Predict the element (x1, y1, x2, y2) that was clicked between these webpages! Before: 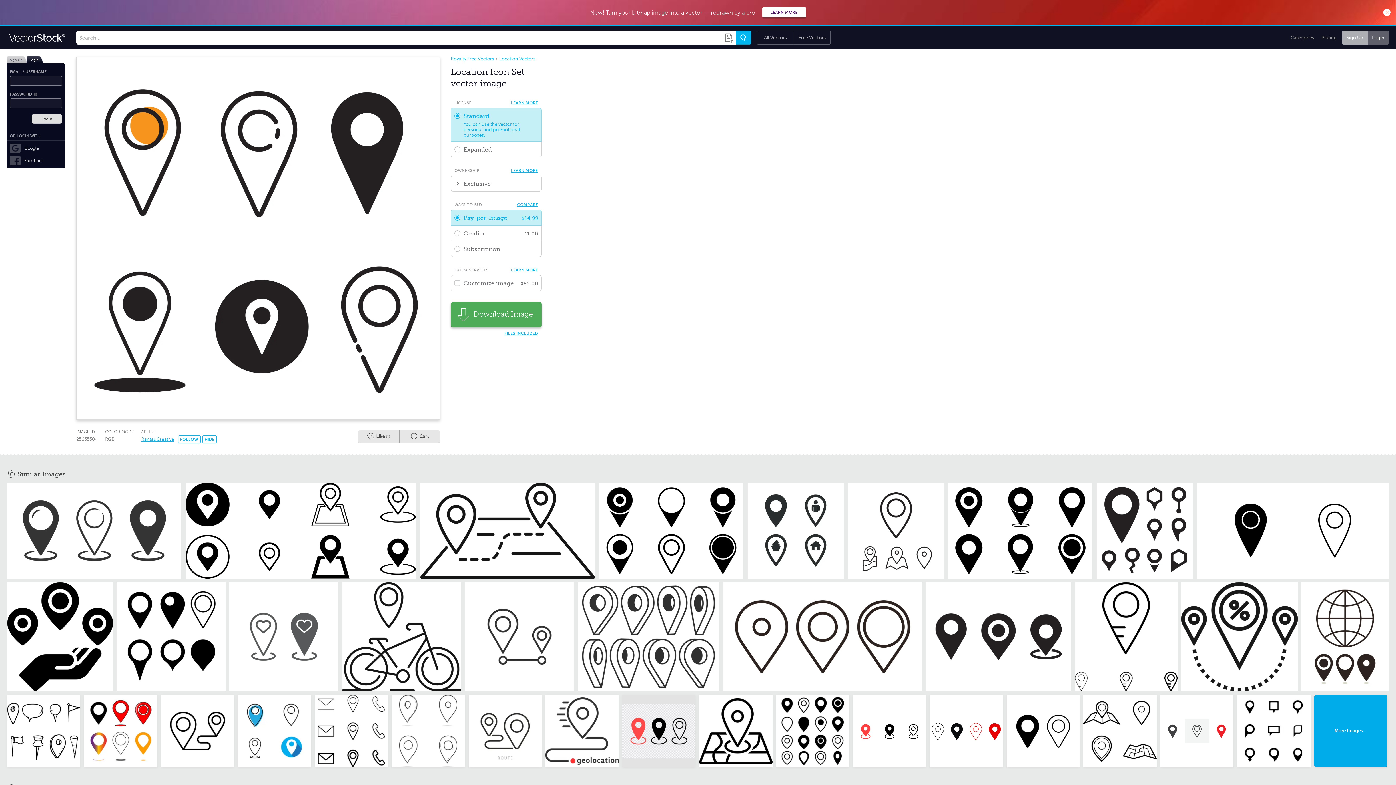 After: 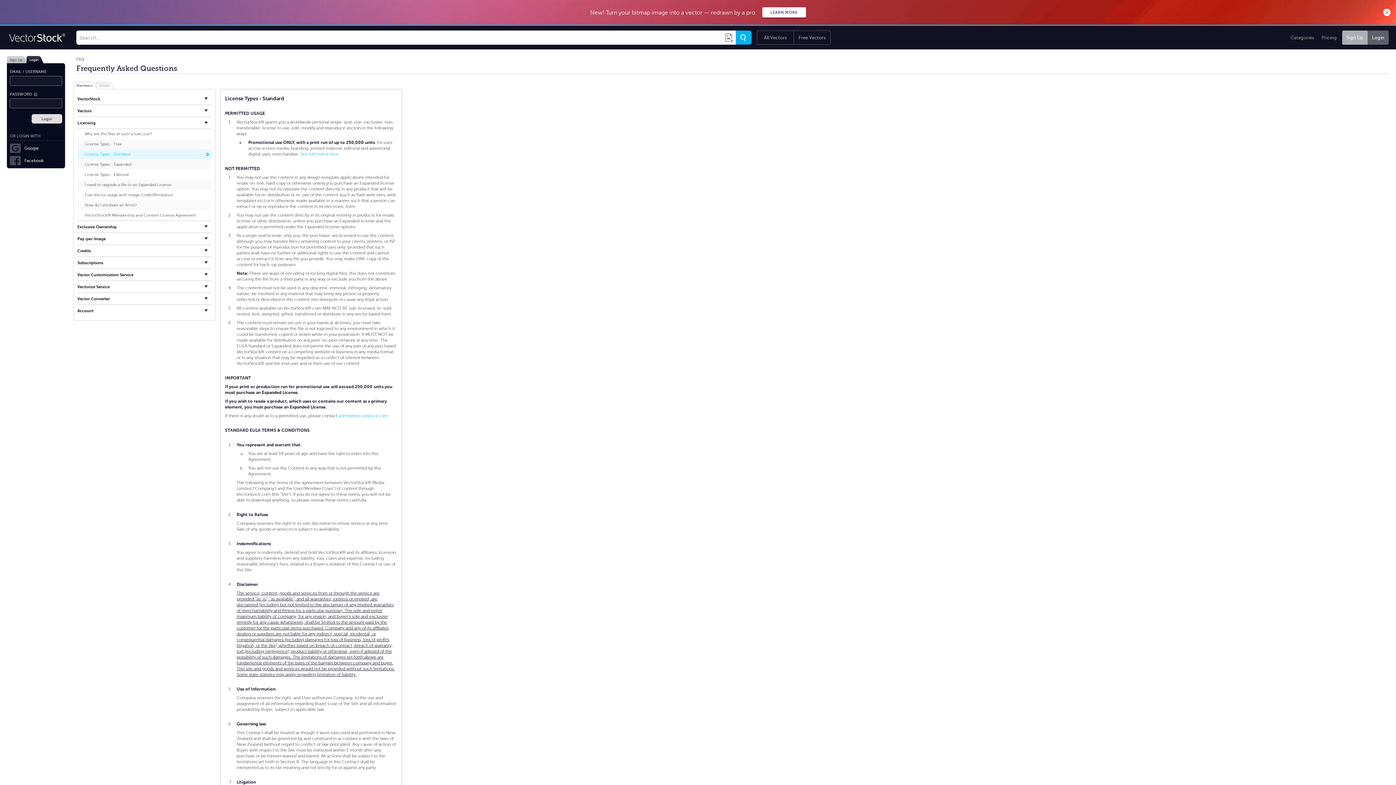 Action: bbox: (509, 98, 540, 107) label: LEARN MORE